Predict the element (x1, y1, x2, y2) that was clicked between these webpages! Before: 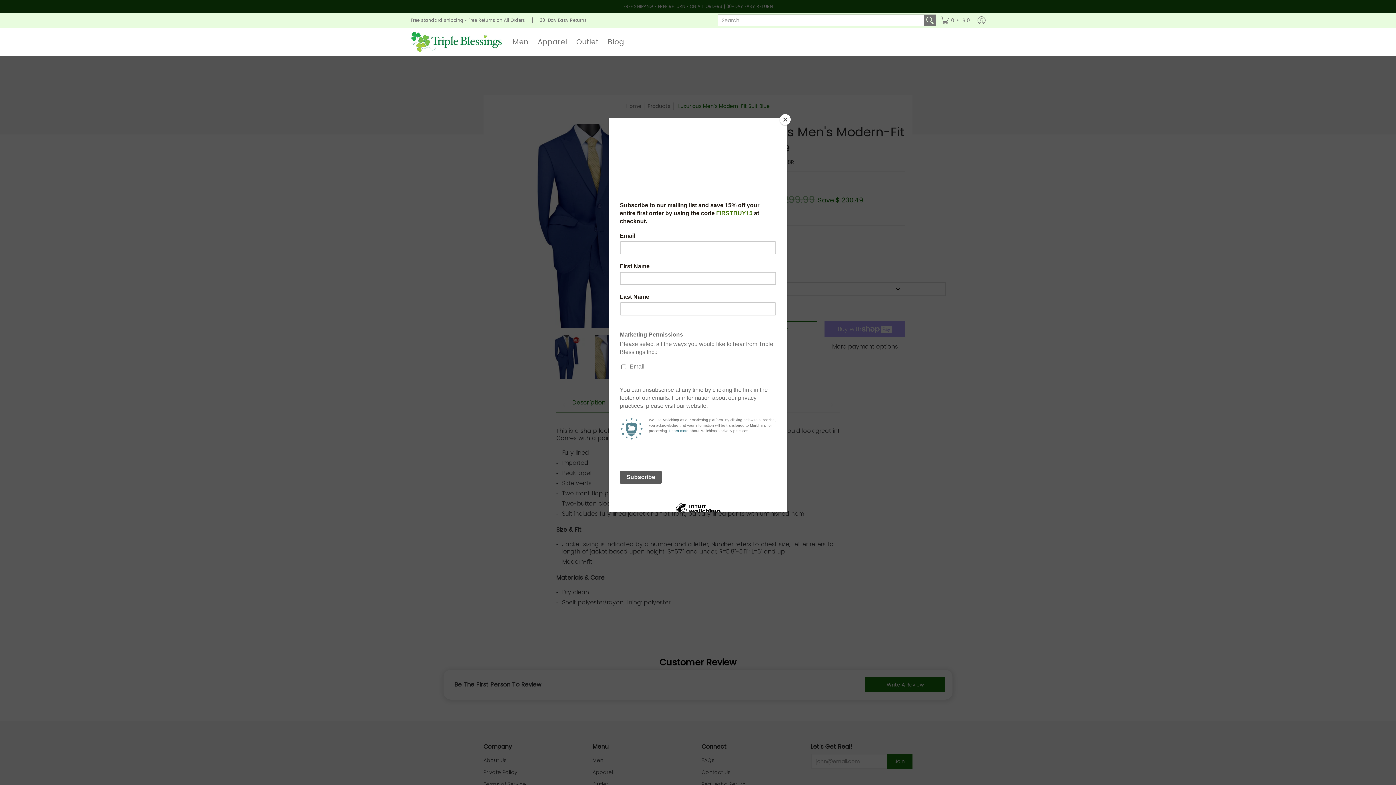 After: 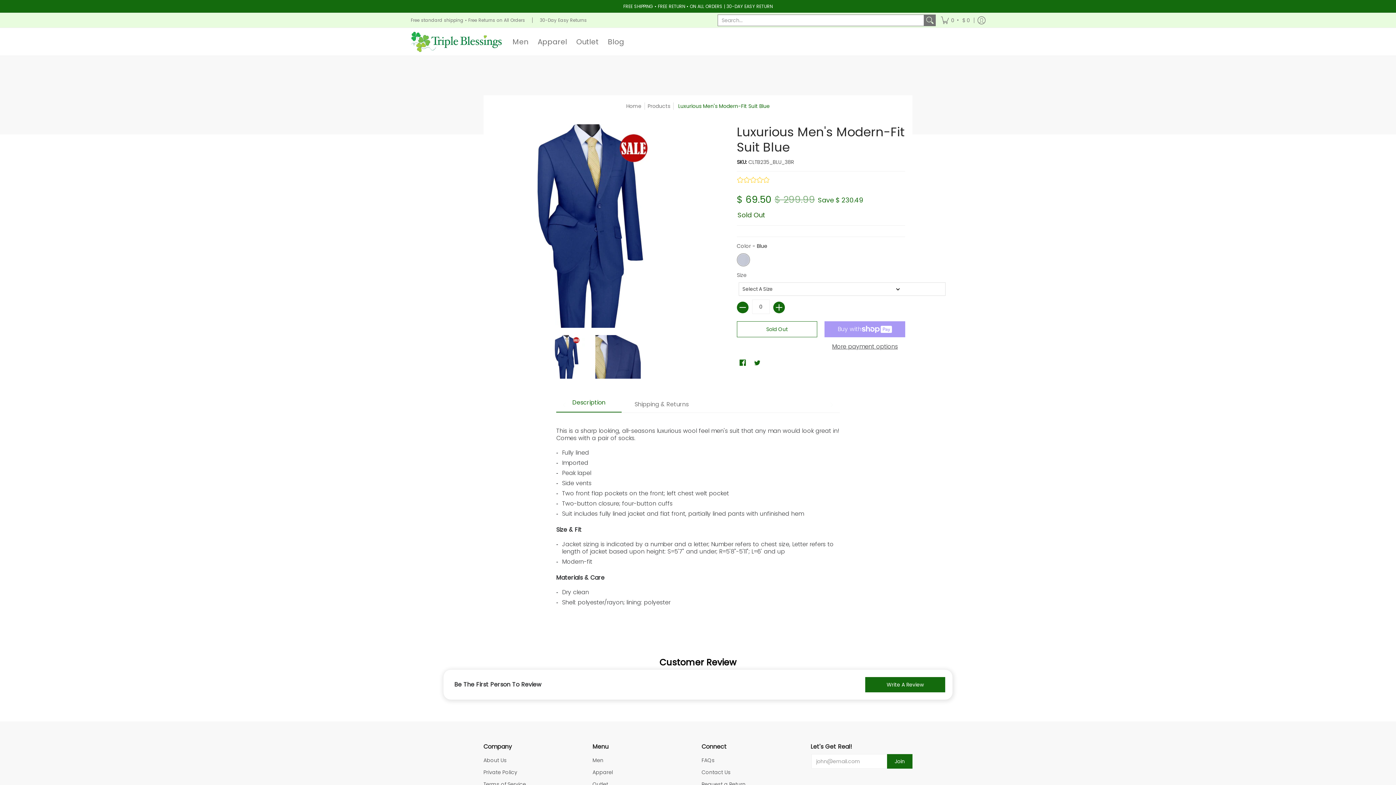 Action: label: Close bbox: (780, 114, 790, 125)